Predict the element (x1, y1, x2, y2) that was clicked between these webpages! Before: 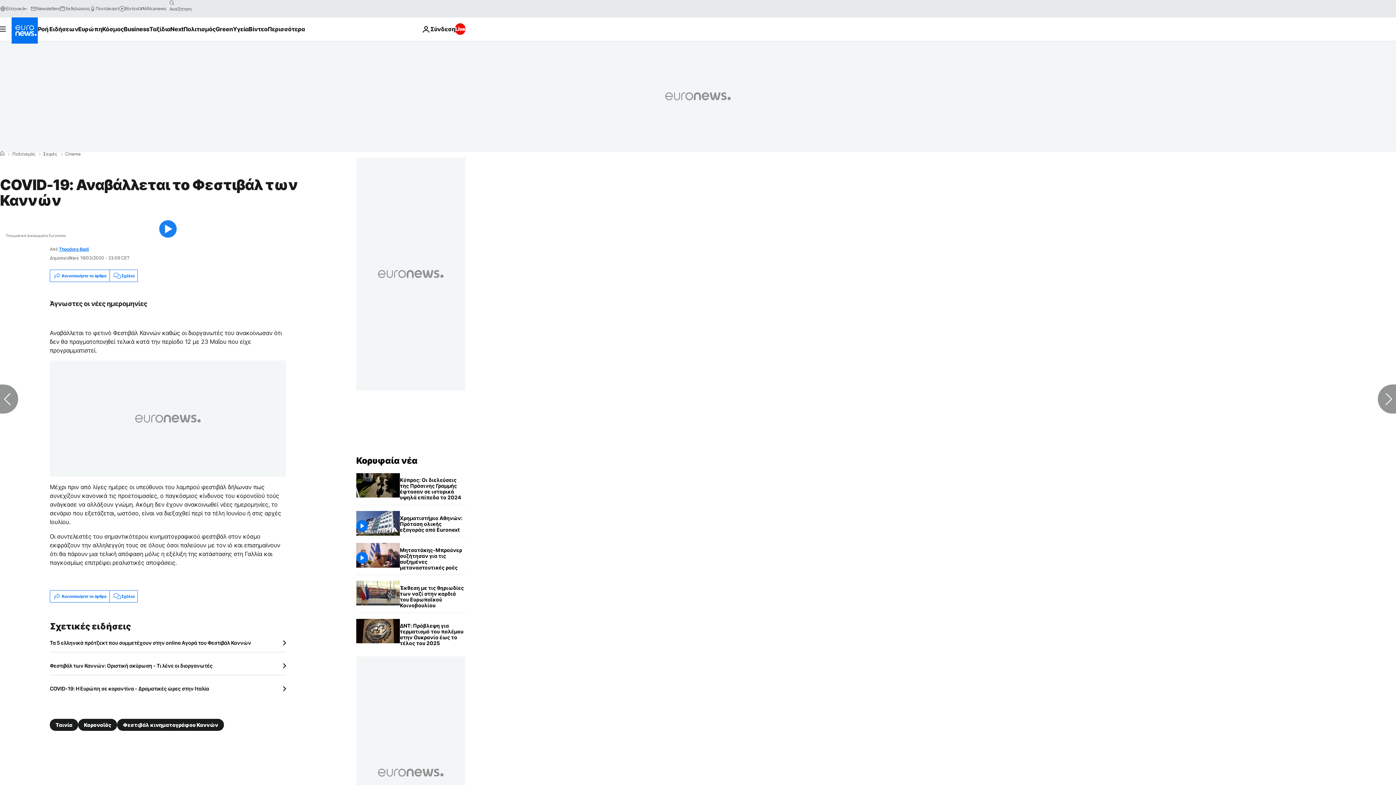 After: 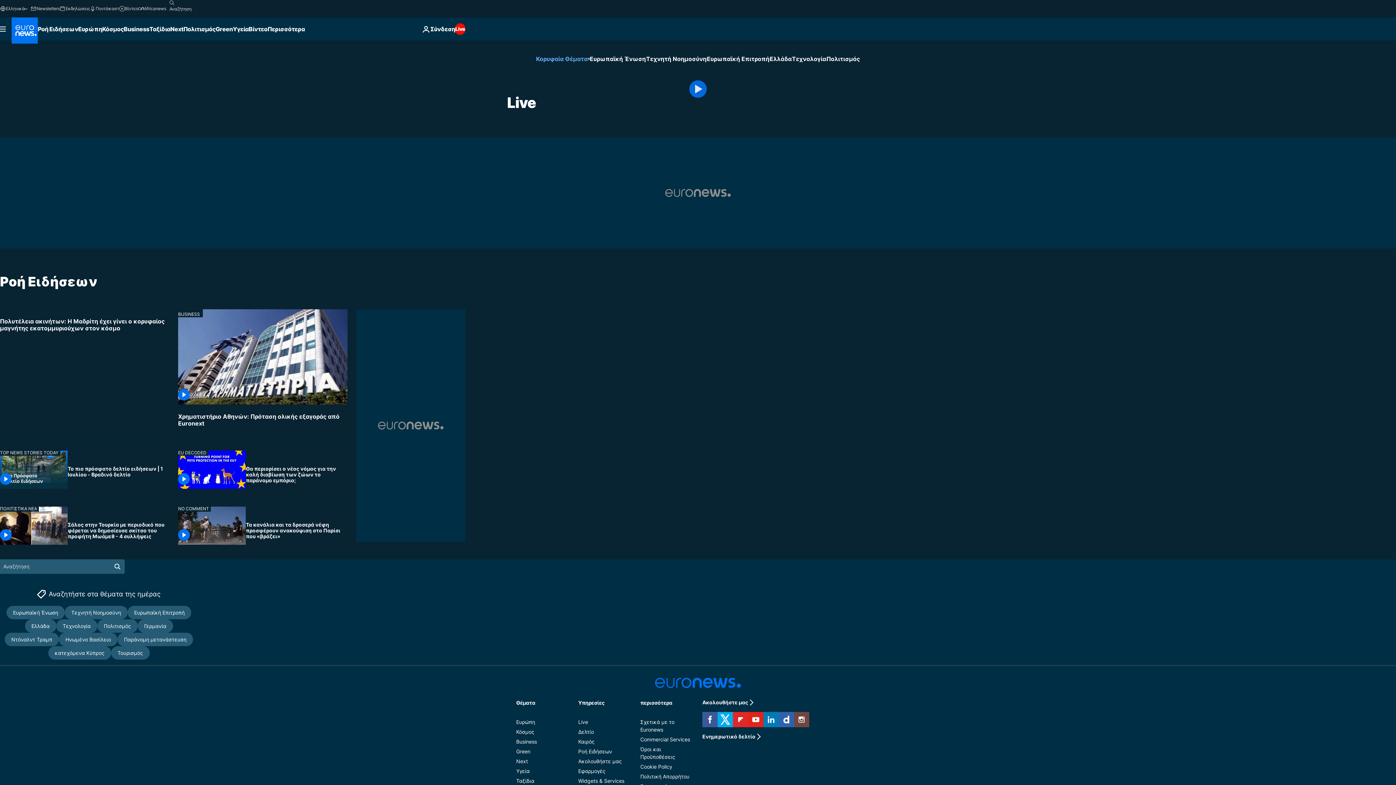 Action: bbox: (455, 23, 465, 34) label: Live